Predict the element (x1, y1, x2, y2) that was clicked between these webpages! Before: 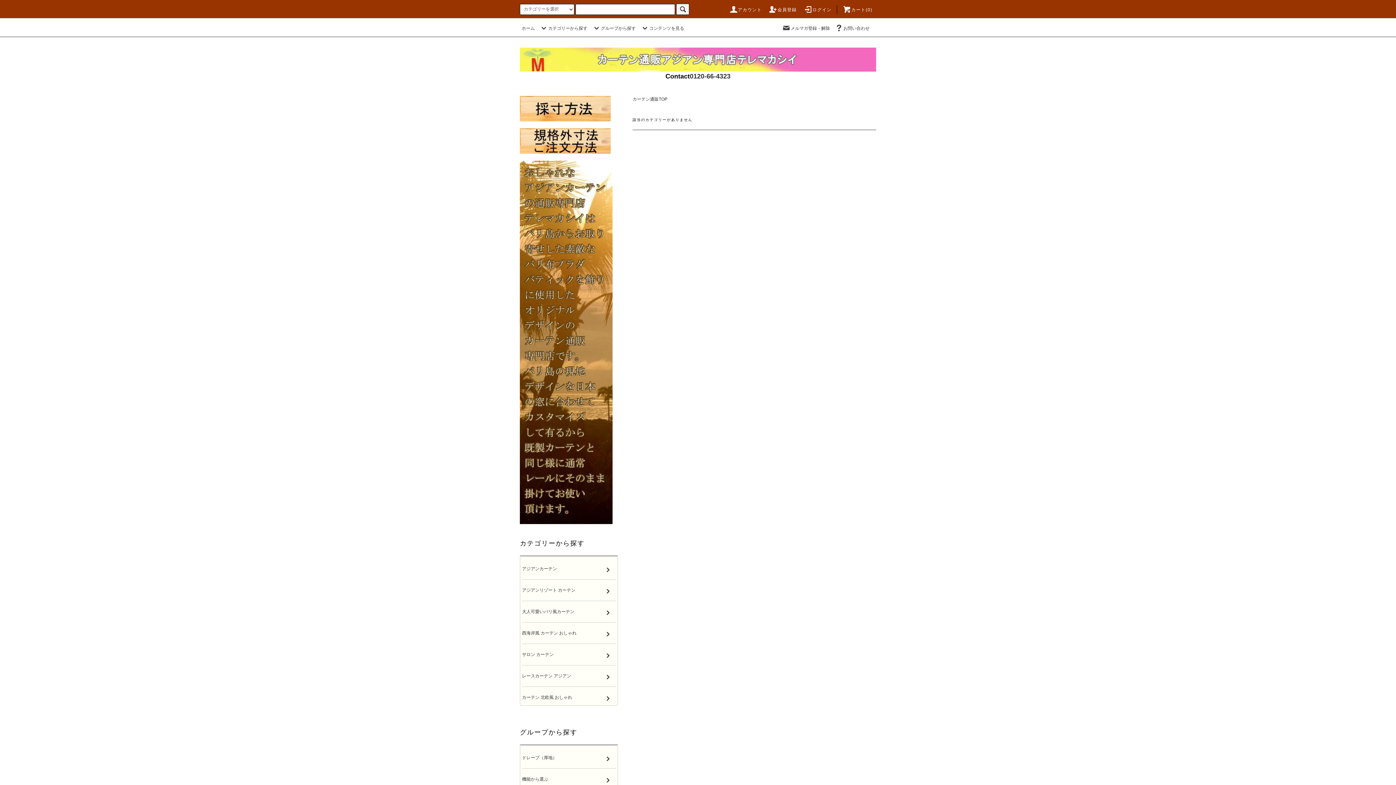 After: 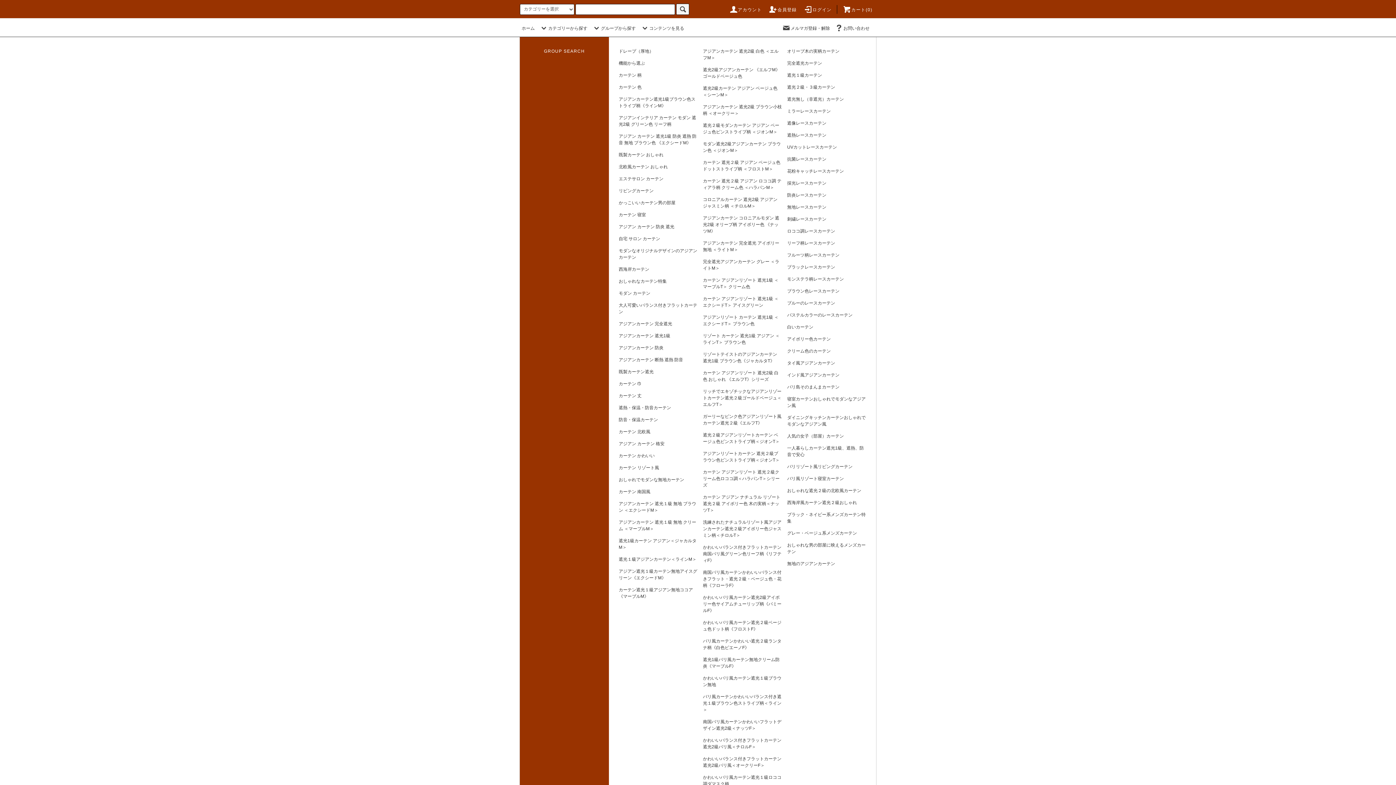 Action: label: グループから探す bbox: (592, 25, 636, 30)